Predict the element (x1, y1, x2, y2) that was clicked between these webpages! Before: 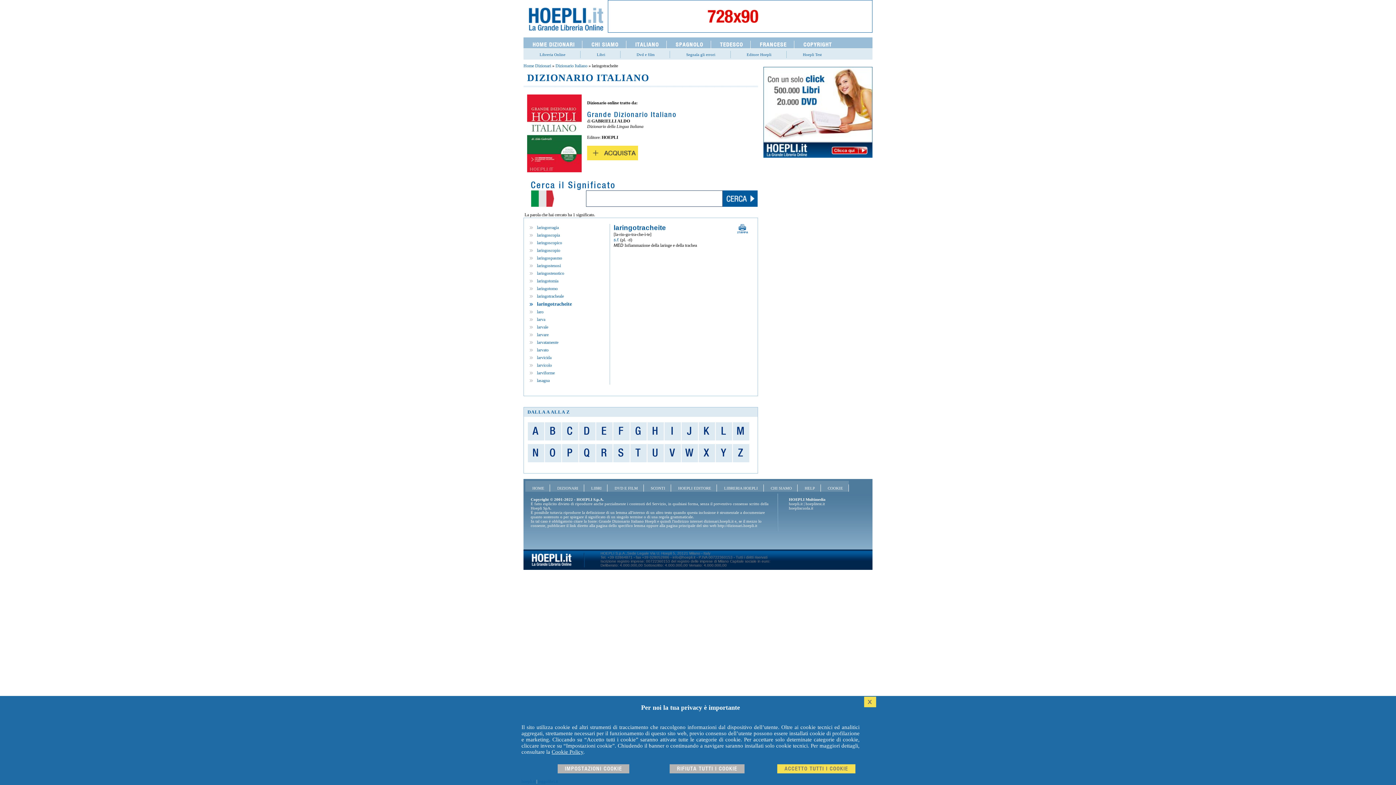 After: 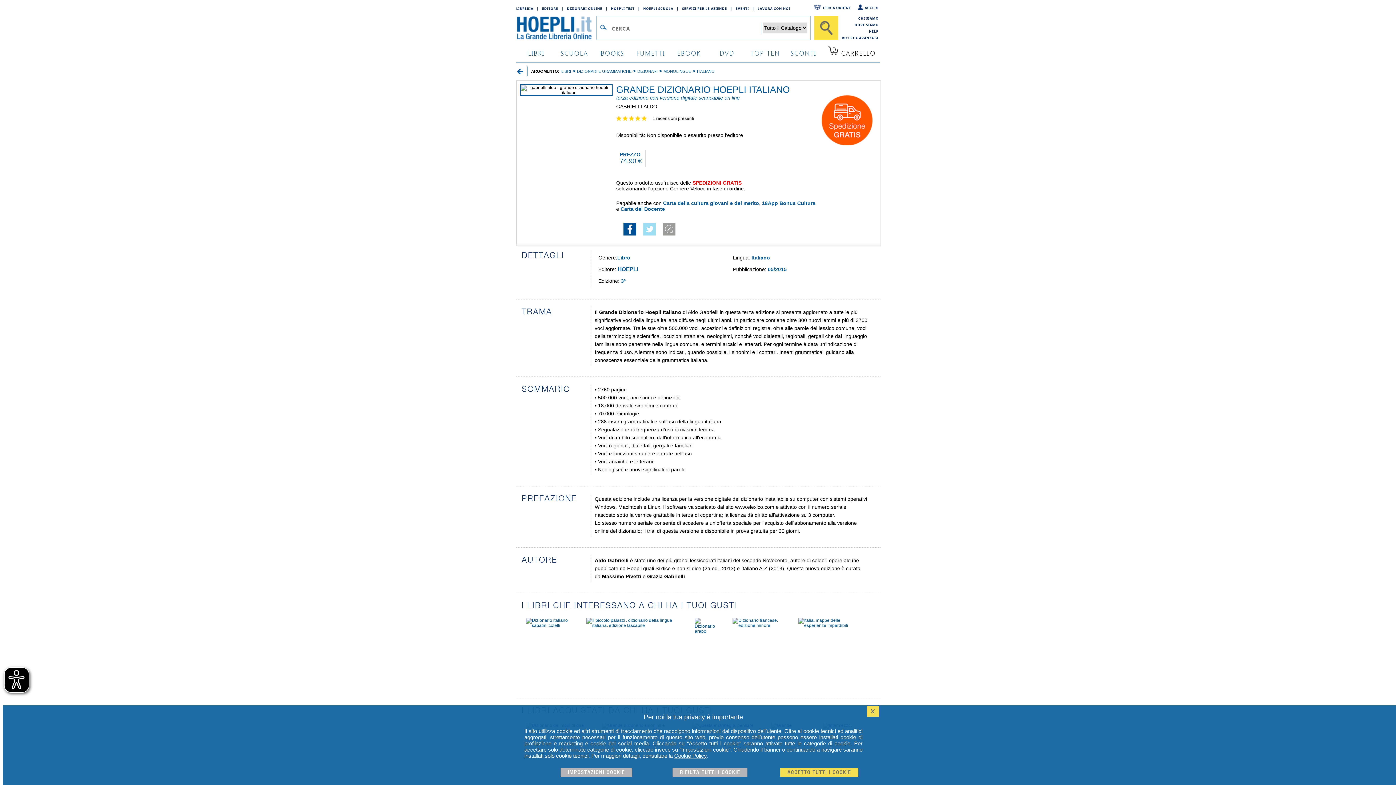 Action: label: Acquista bbox: (587, 145, 638, 160)